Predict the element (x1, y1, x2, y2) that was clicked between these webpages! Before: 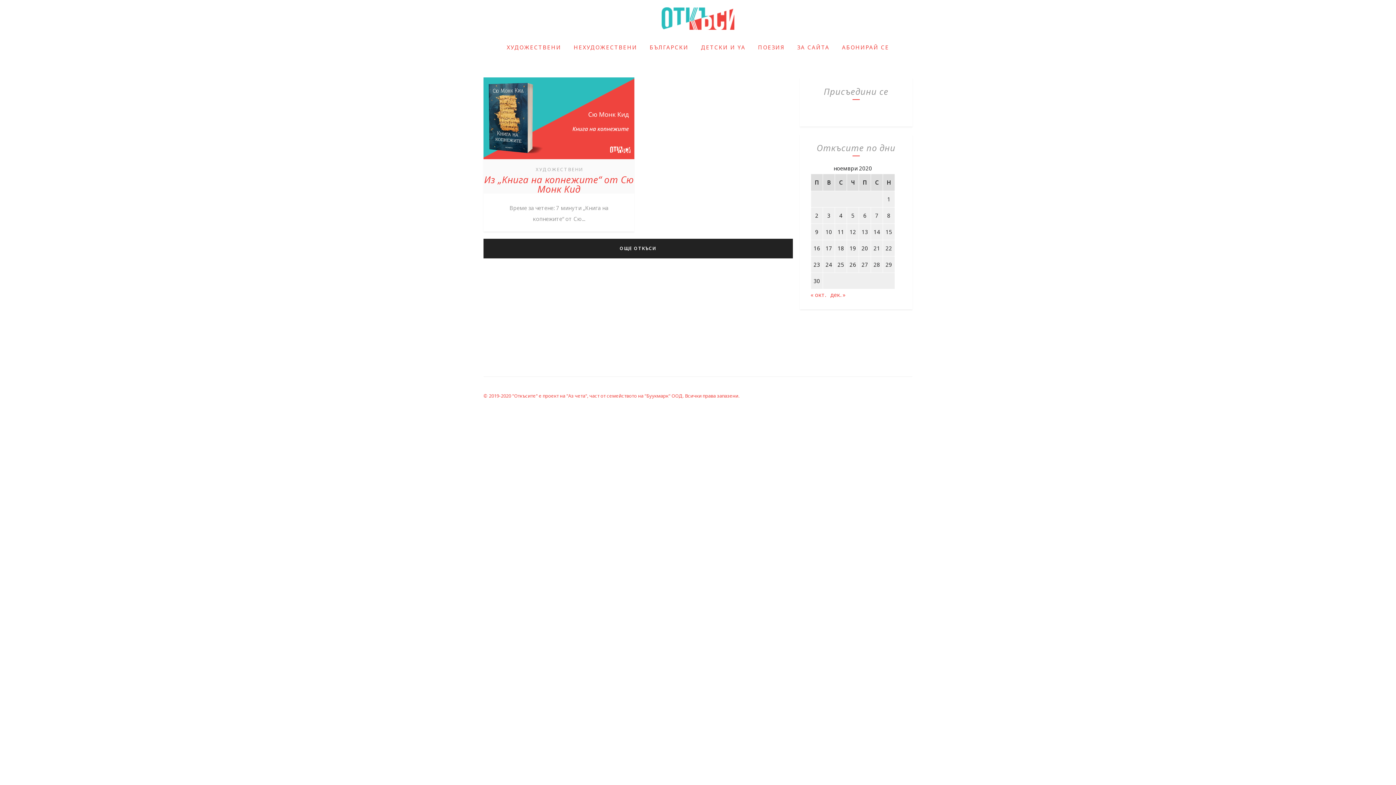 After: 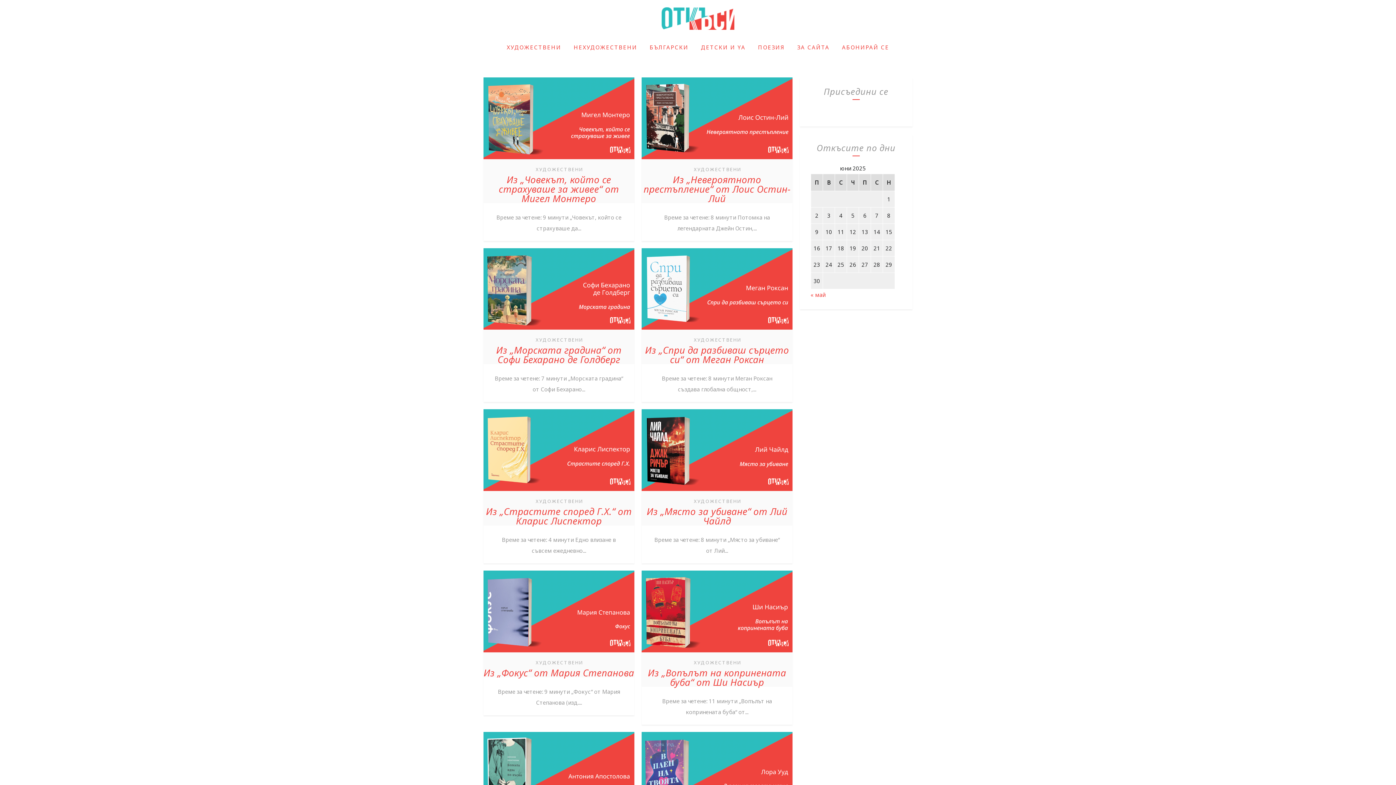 Action: bbox: (532, 165, 585, 173) label: ХУДОЖЕСТВЕНИ